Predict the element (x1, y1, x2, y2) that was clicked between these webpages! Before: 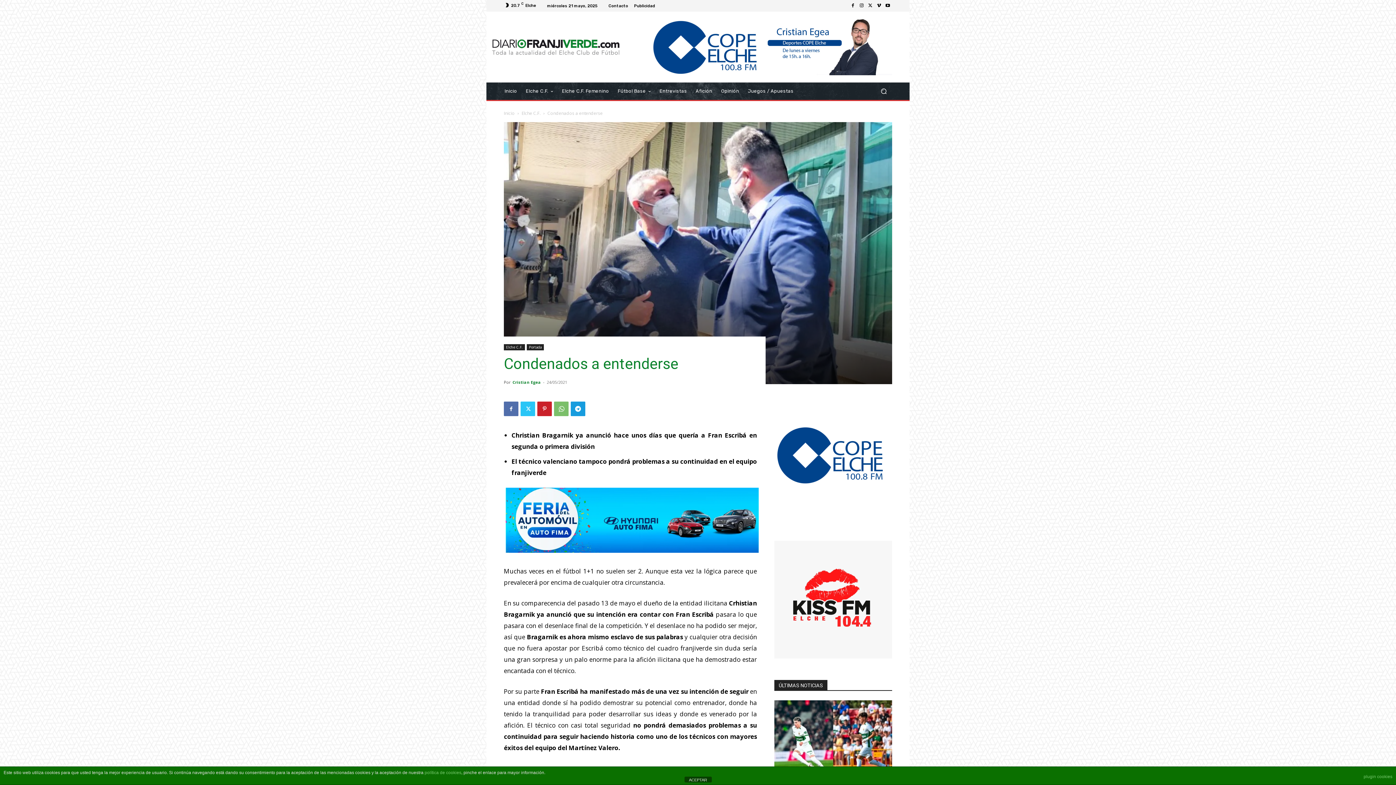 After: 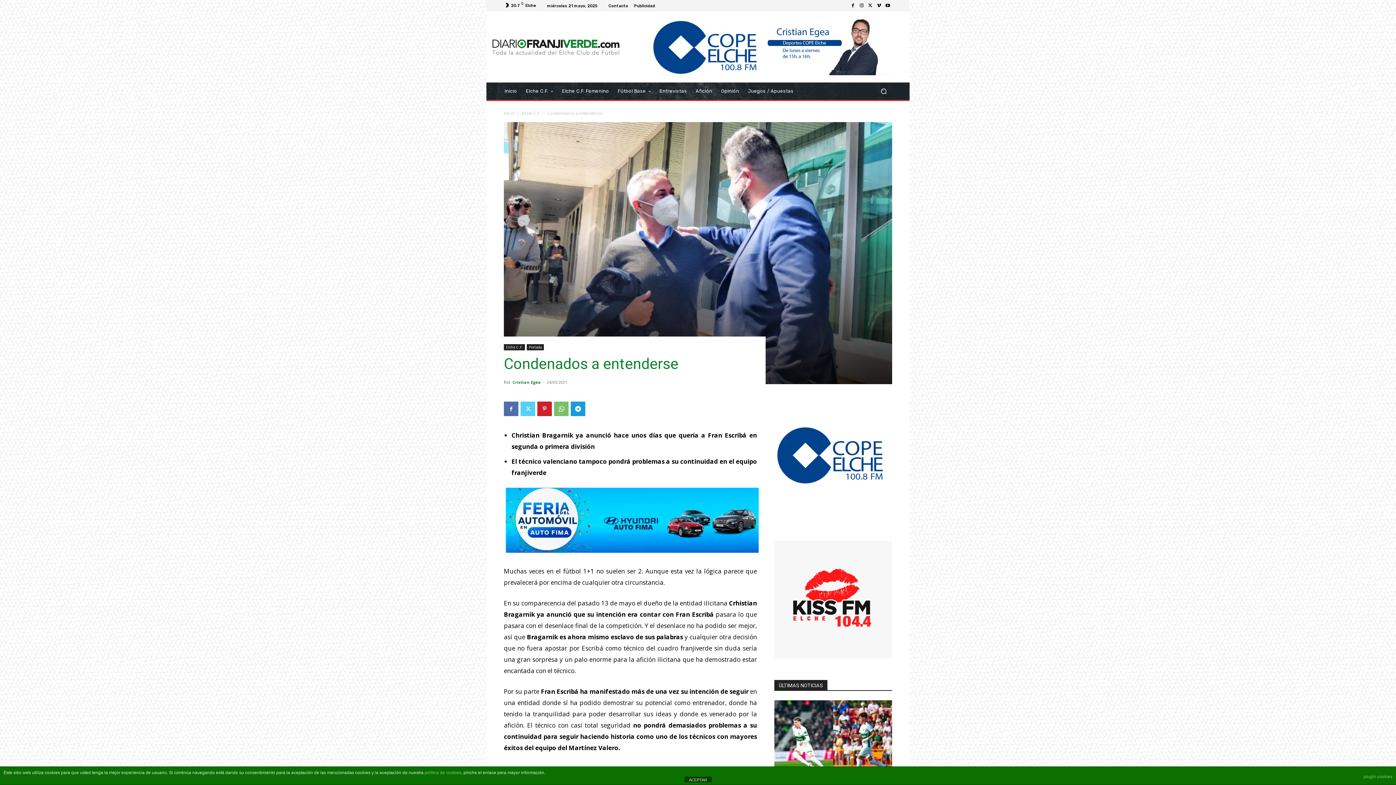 Action: bbox: (520, 401, 535, 416)